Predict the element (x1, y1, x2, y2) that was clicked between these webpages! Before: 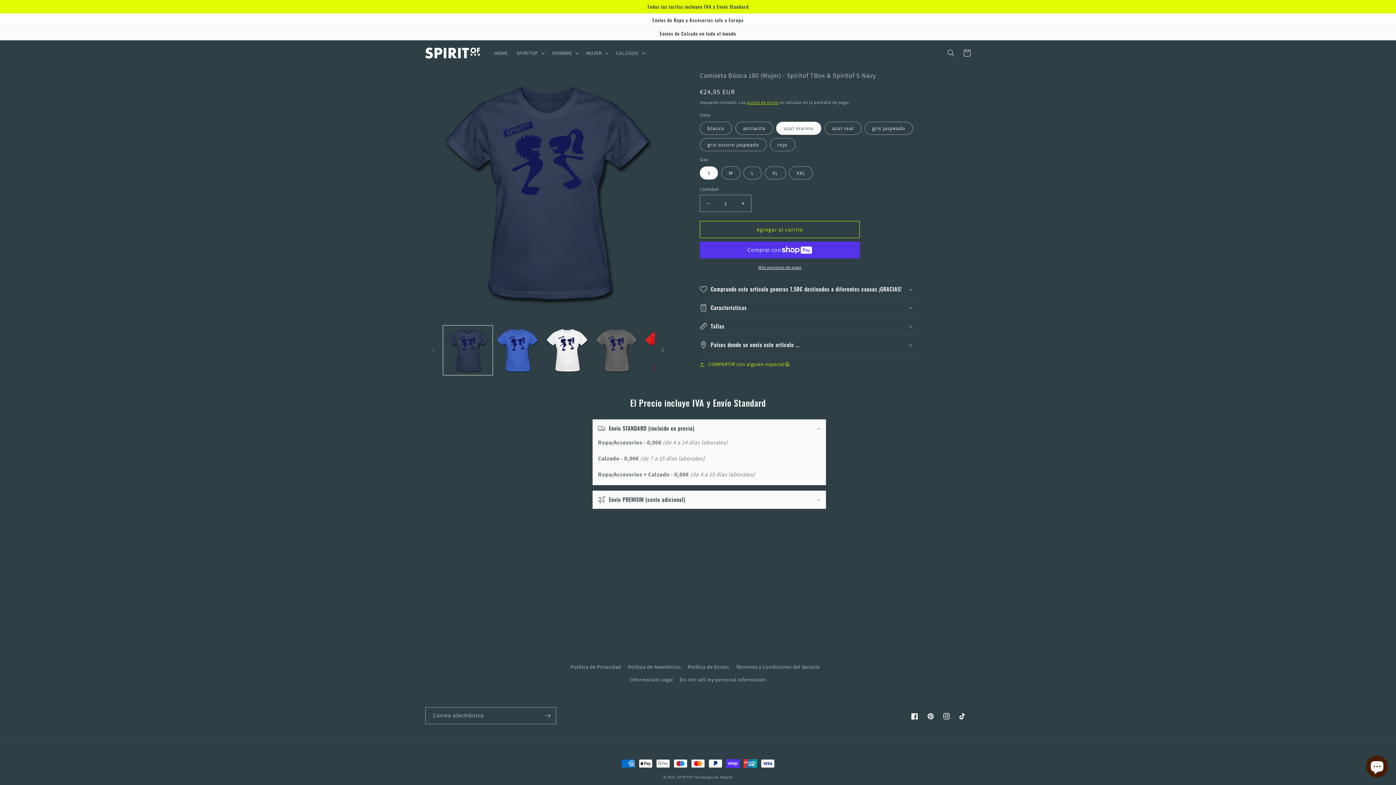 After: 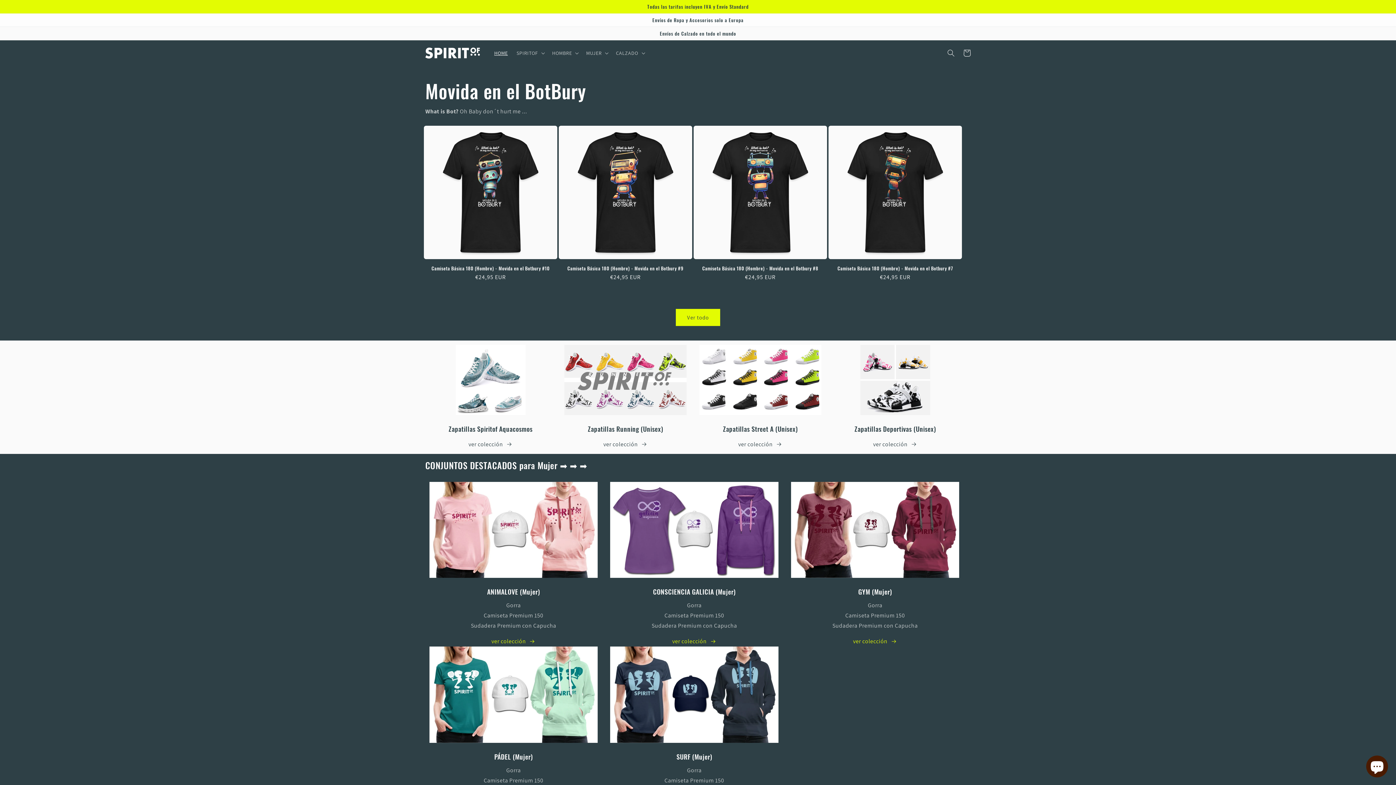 Action: bbox: (490, 45, 512, 60) label: HOME